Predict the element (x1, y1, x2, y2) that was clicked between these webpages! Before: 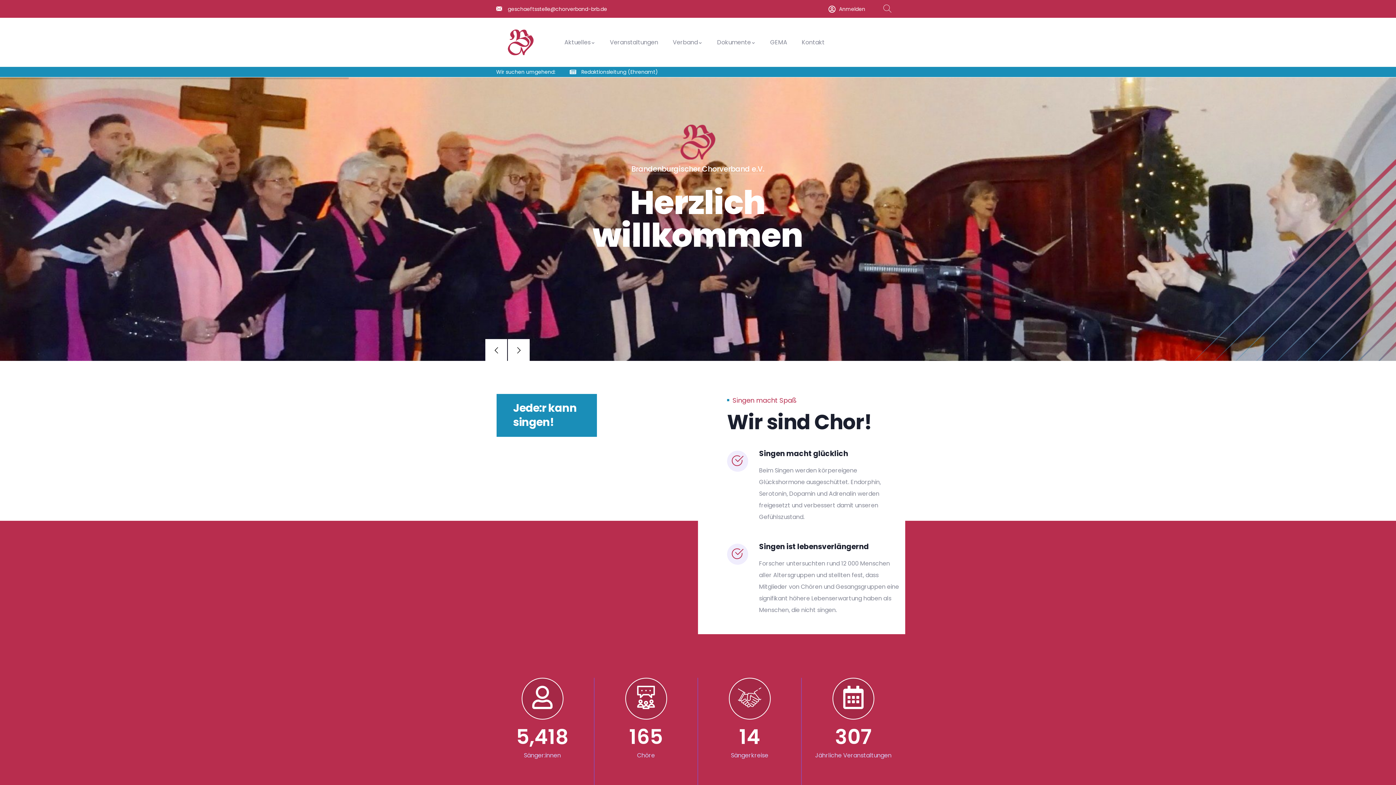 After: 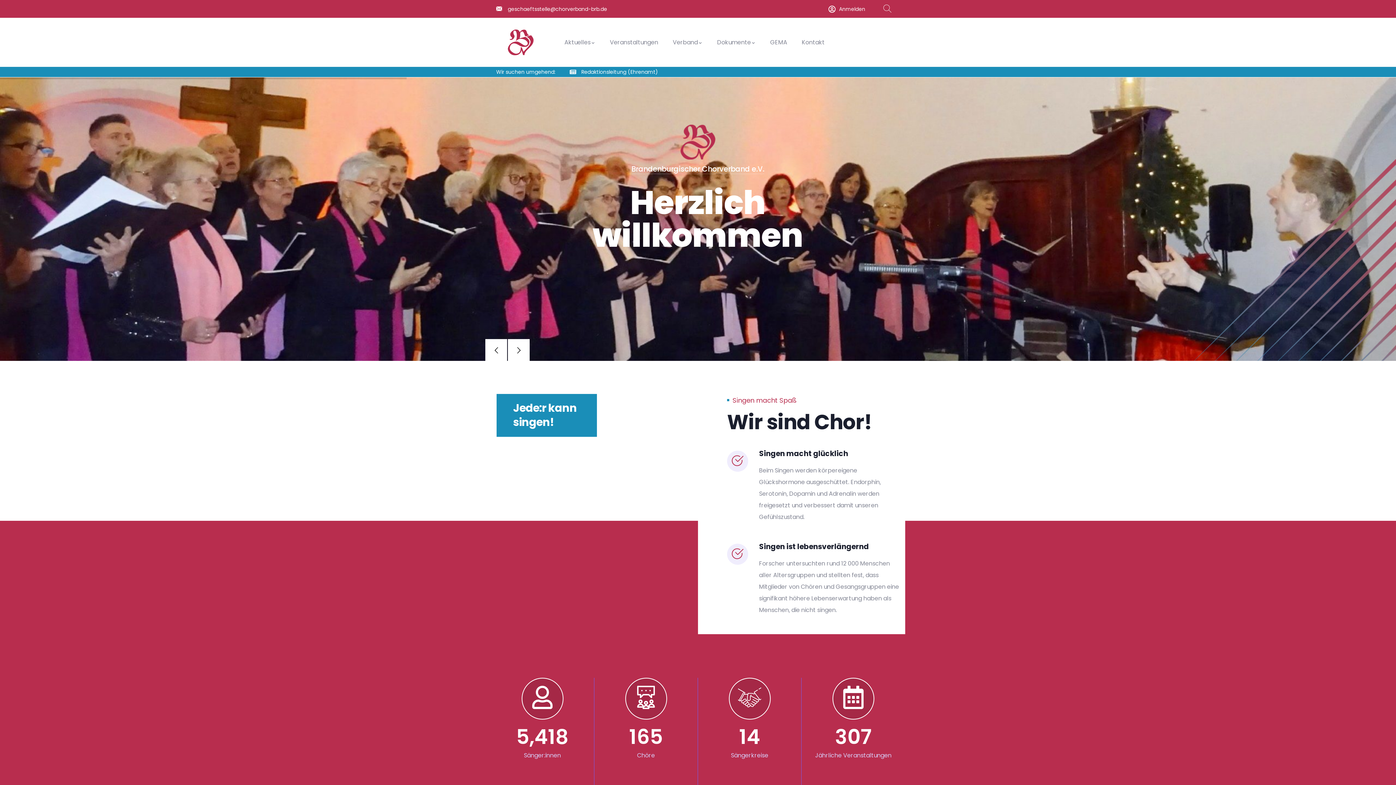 Action: bbox: (508, 29, 533, 55)